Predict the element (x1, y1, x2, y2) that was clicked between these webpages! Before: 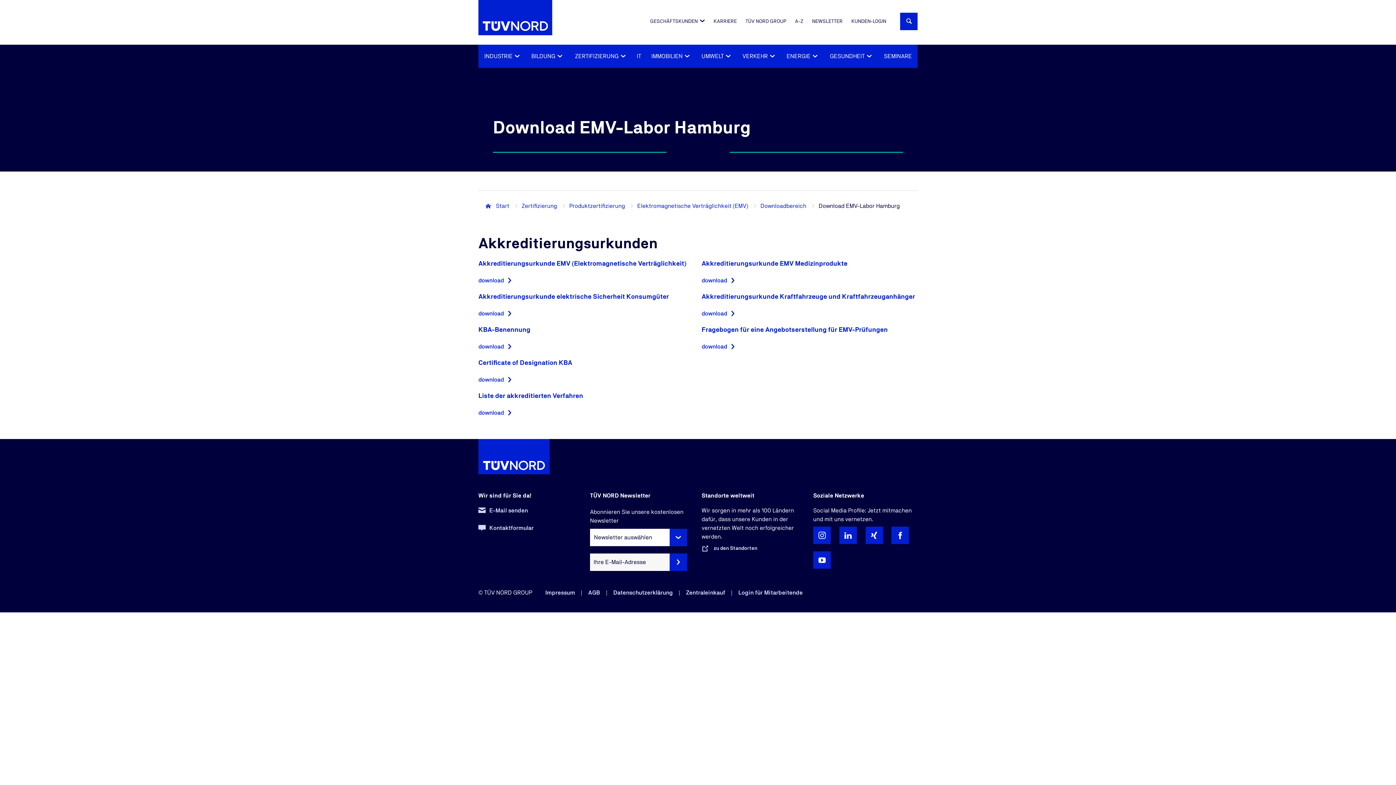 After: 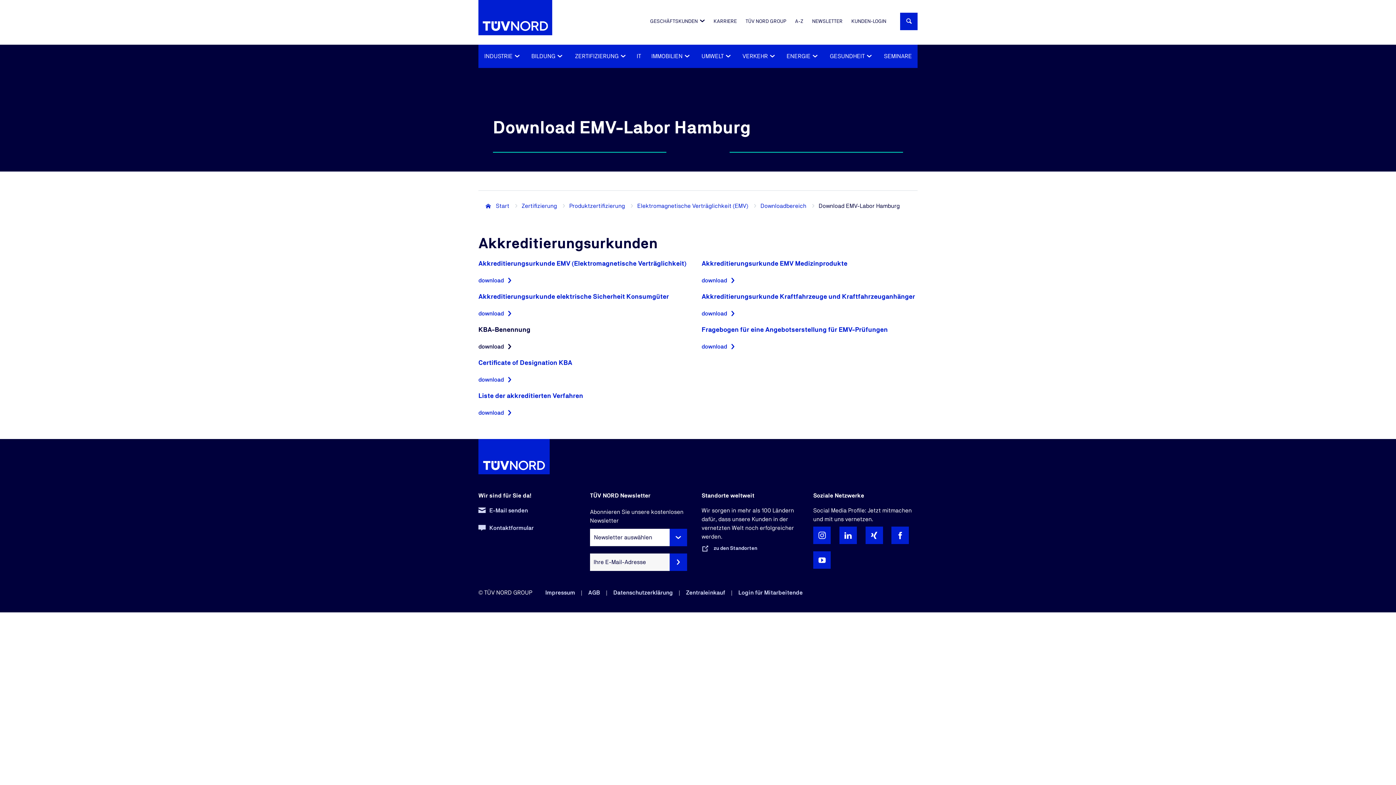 Action: bbox: (478, 325, 694, 351) label: KBA-Benennung

download